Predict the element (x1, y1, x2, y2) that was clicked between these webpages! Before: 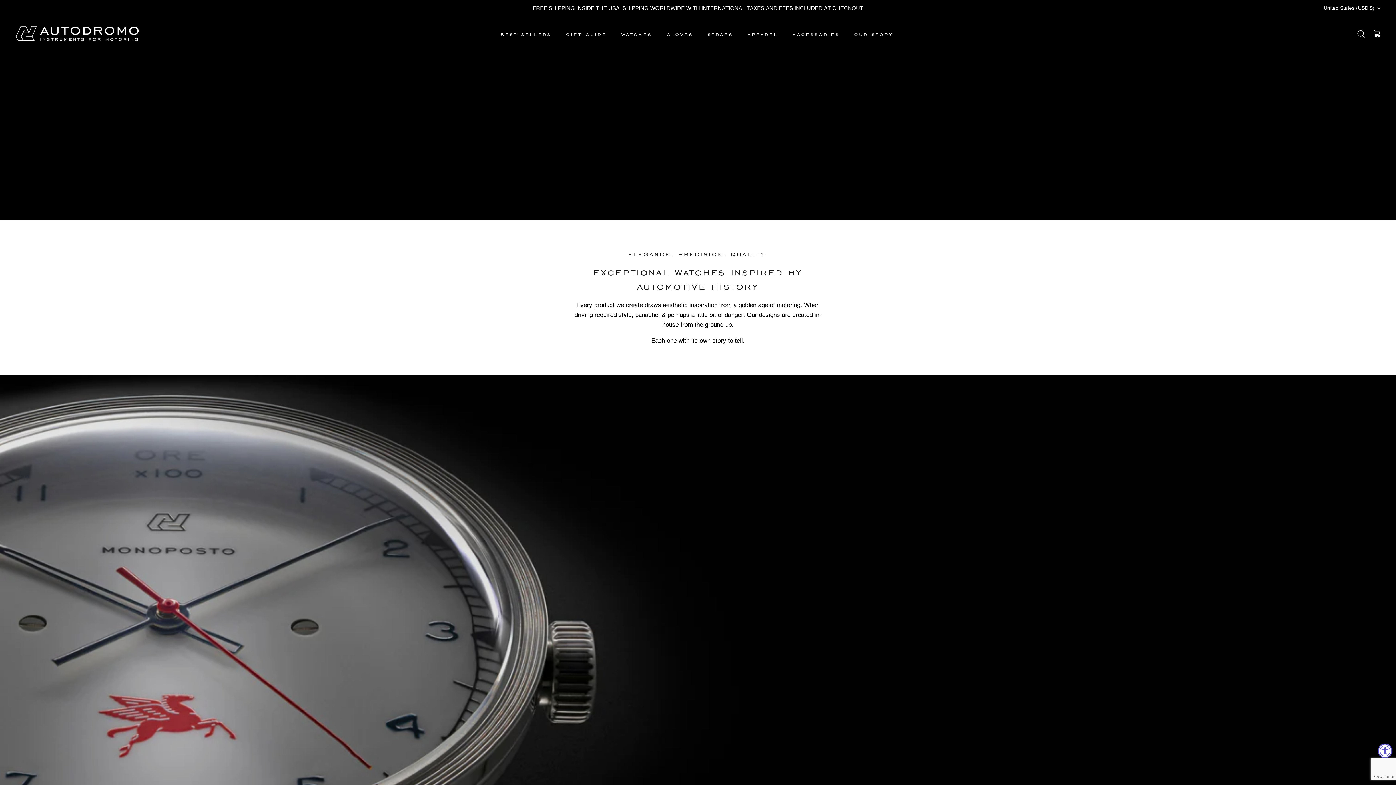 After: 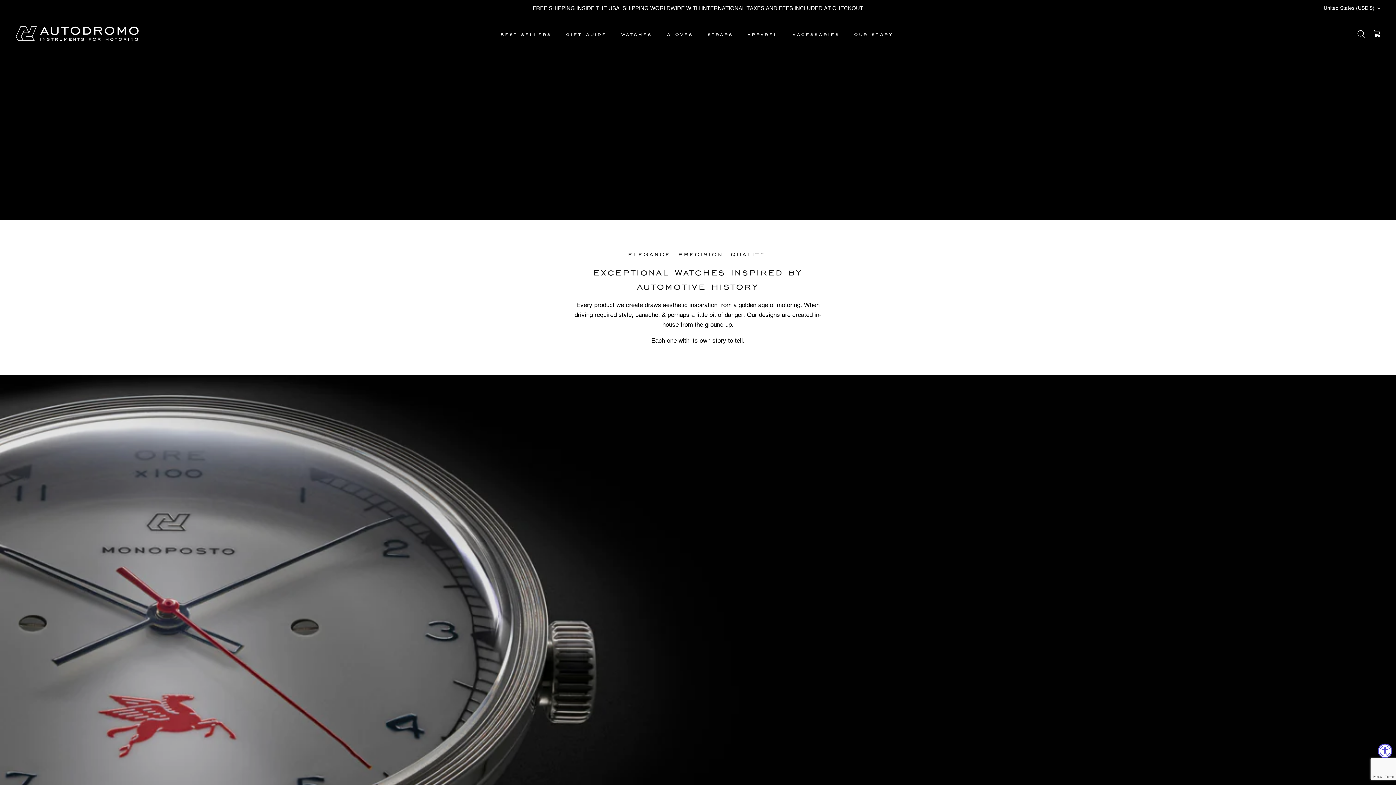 Action: bbox: (14, 23, 140, 44)